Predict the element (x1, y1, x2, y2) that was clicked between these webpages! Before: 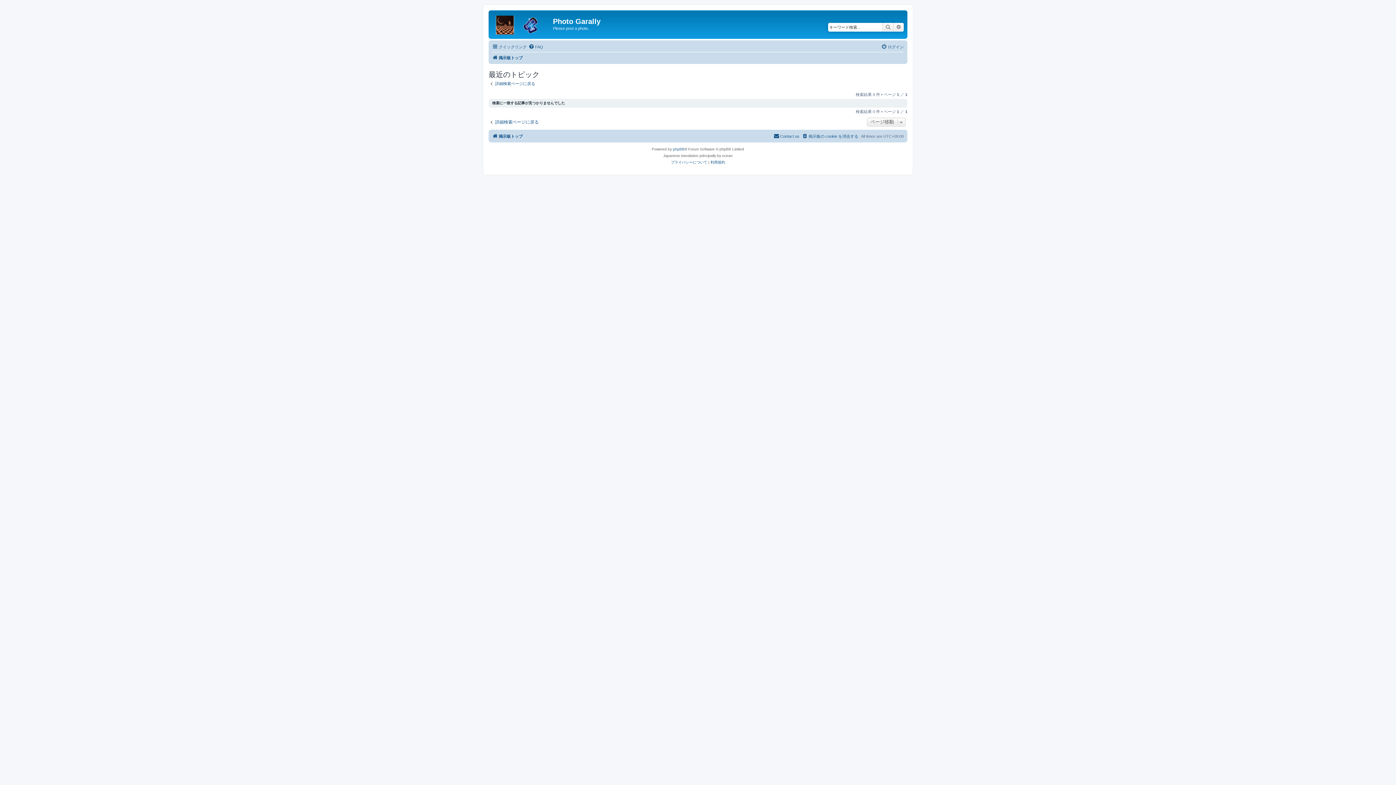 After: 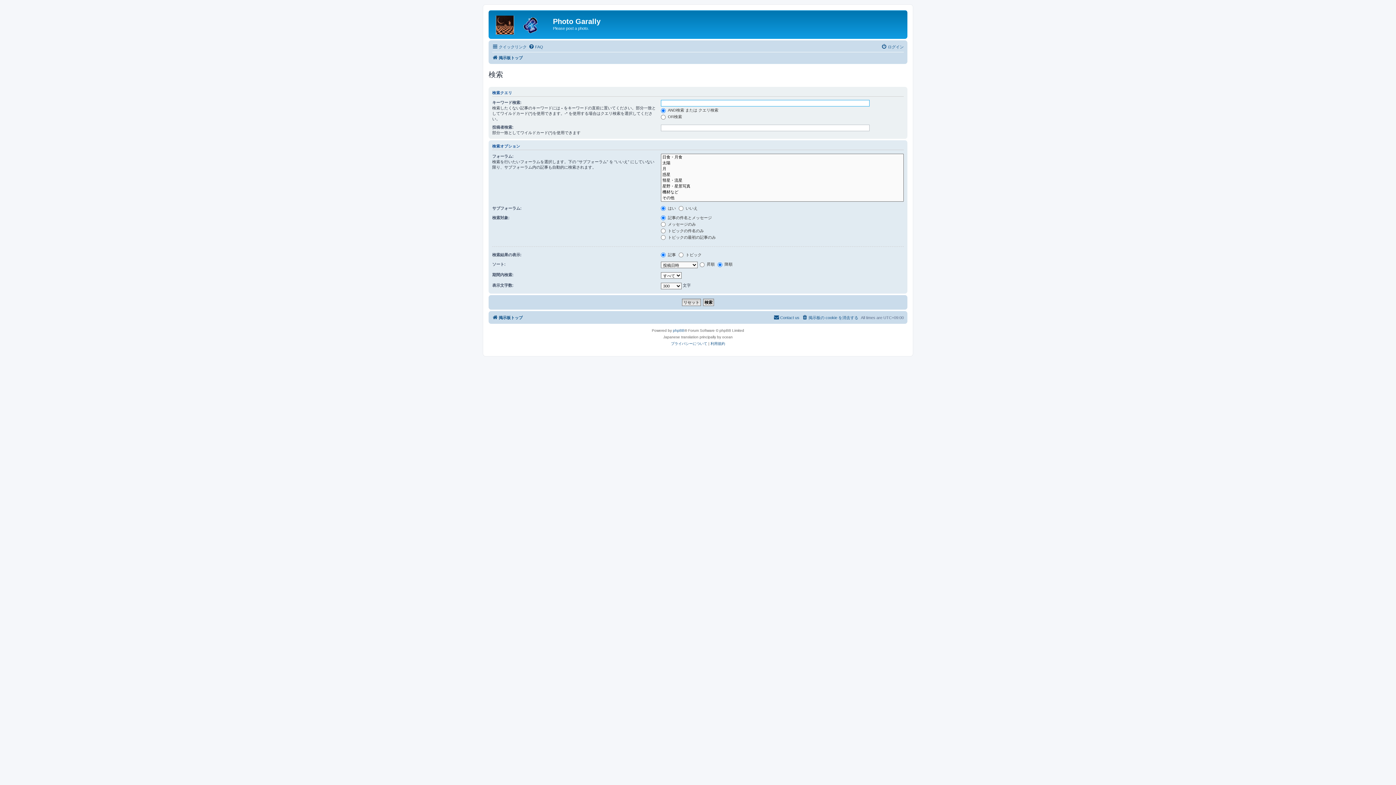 Action: bbox: (488, 80, 535, 86) label: 詳細検索ページに戻る